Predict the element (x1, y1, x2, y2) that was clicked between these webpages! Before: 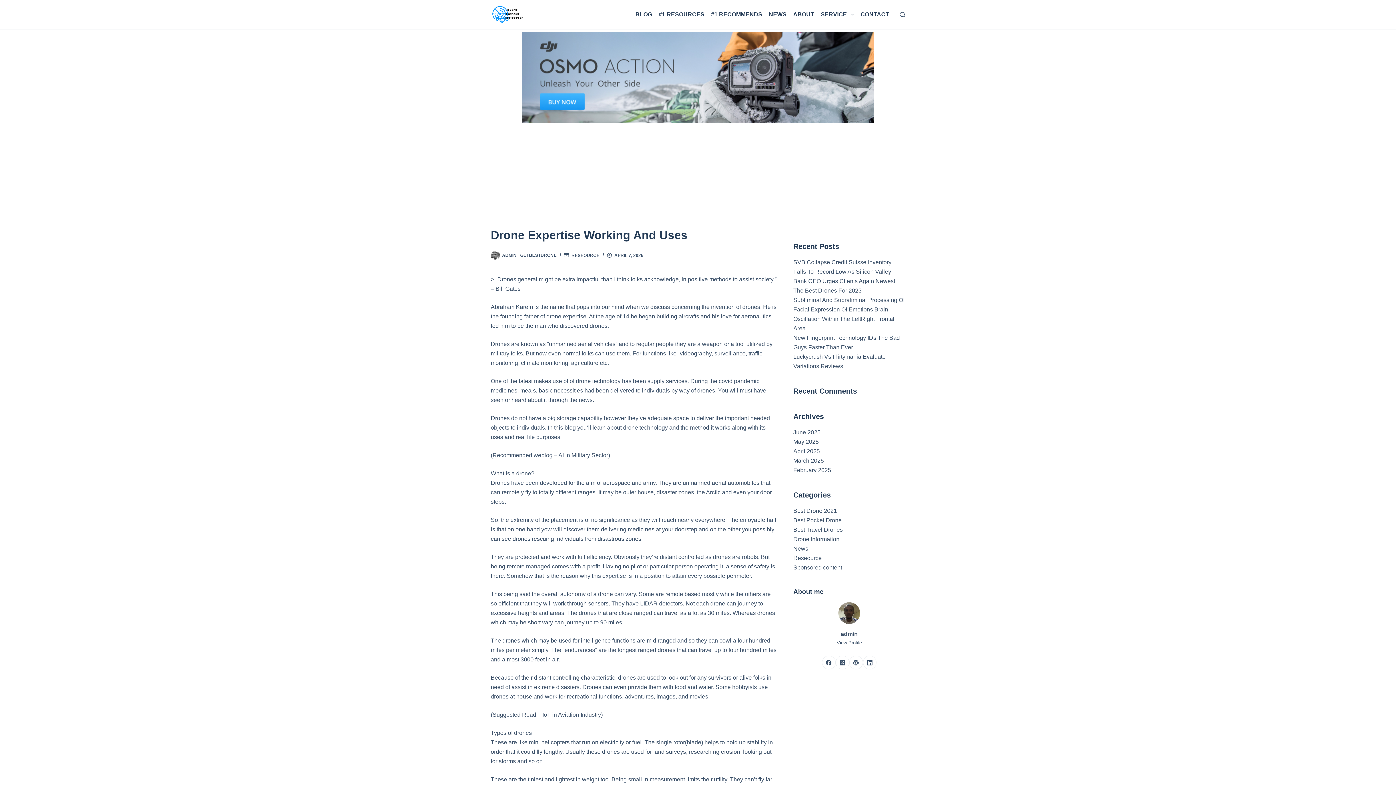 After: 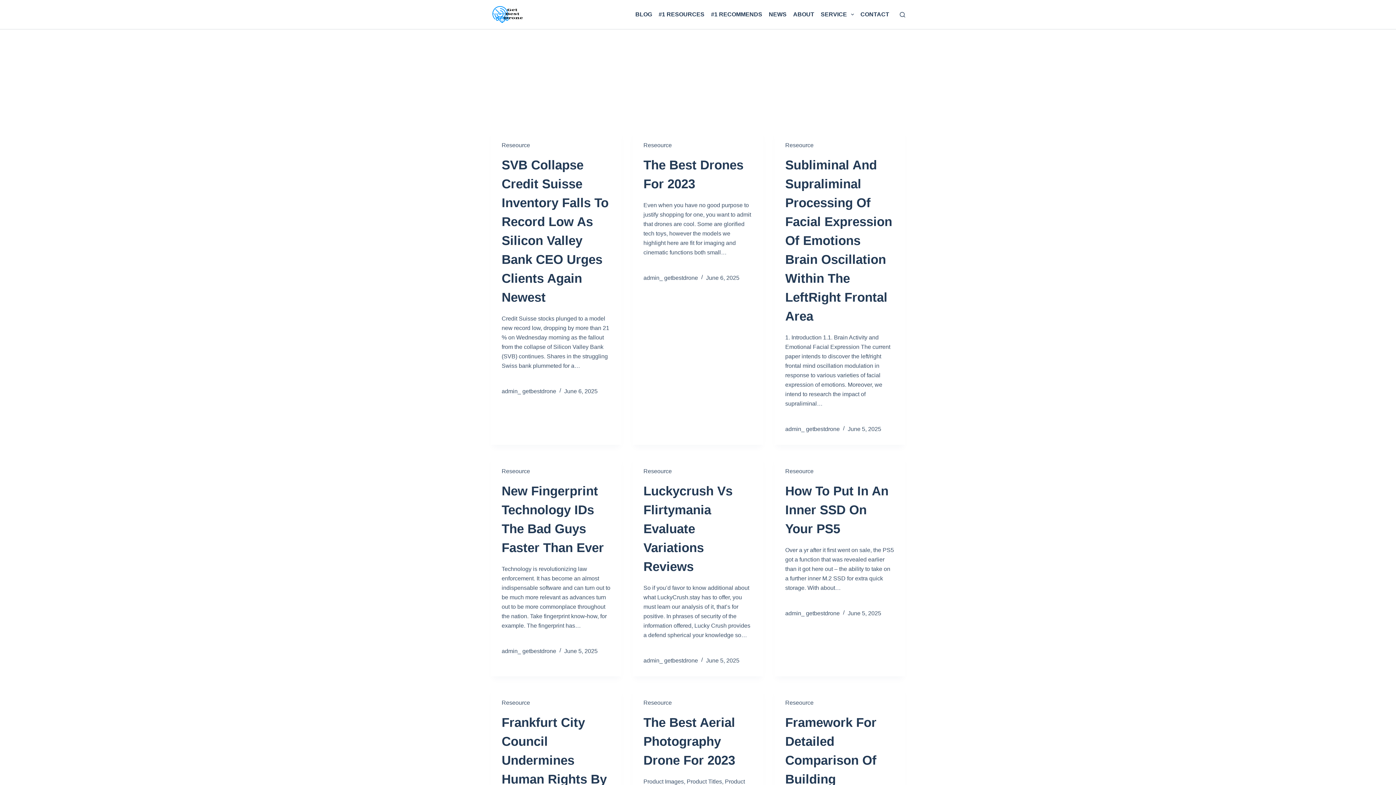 Action: bbox: (571, 252, 599, 258) label: RESEOURCE